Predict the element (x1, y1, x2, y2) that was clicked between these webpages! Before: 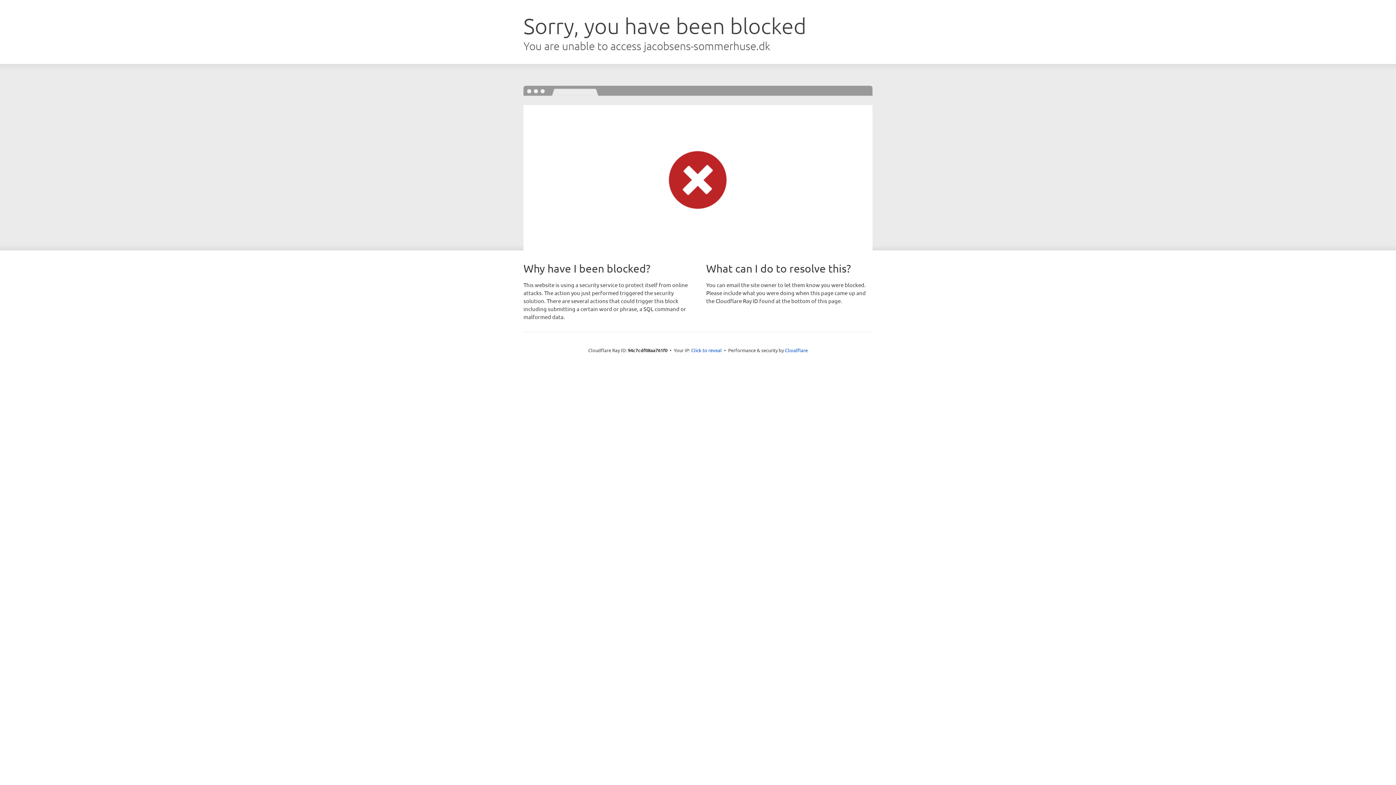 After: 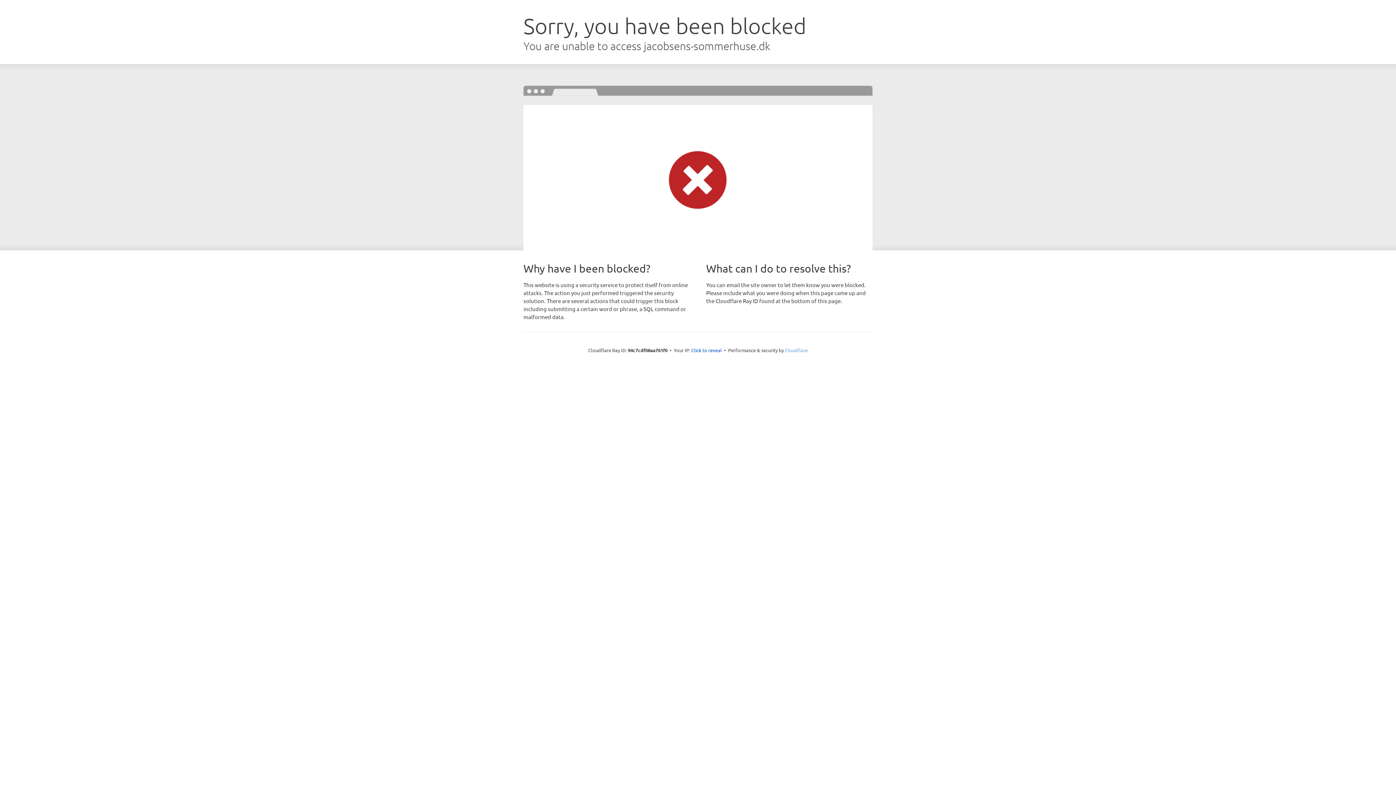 Action: bbox: (785, 347, 808, 353) label: Cloudflare